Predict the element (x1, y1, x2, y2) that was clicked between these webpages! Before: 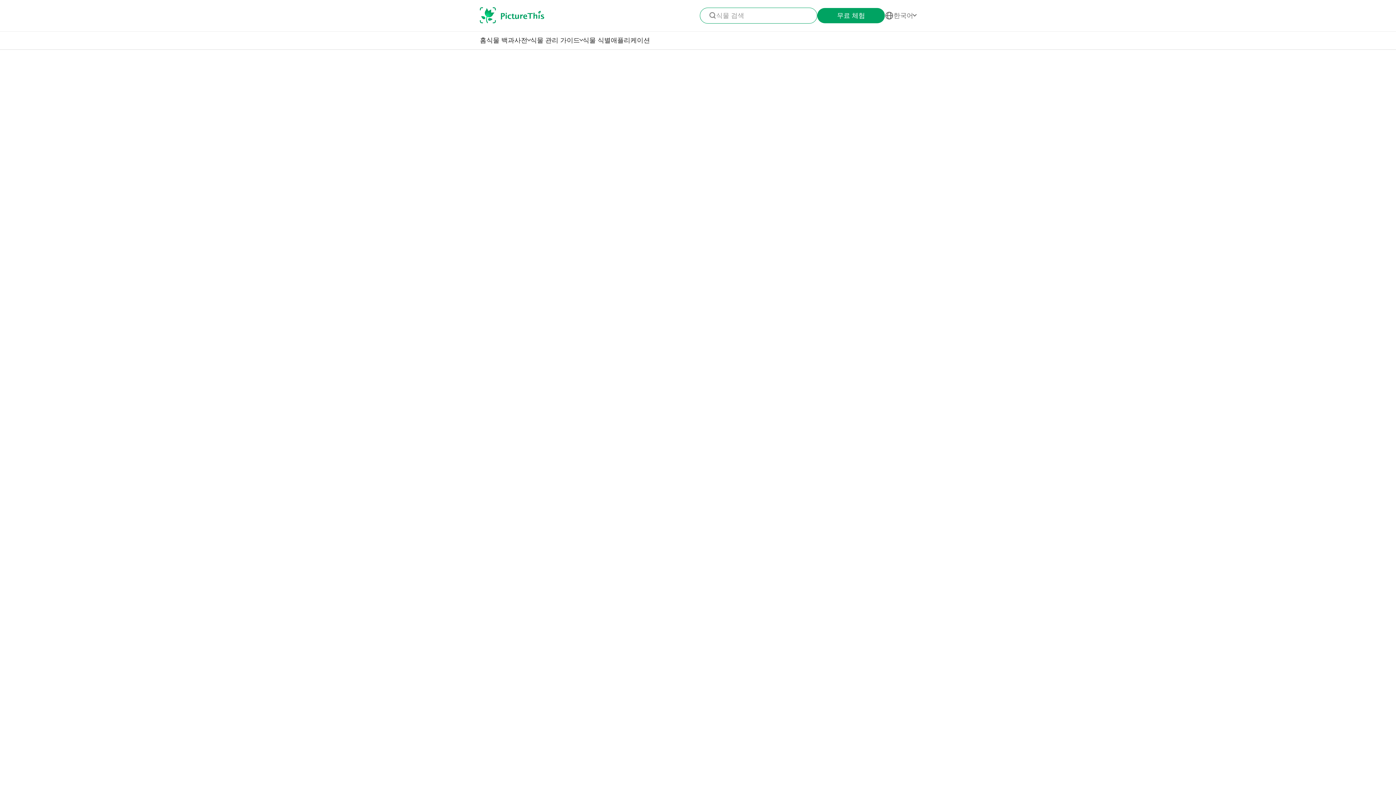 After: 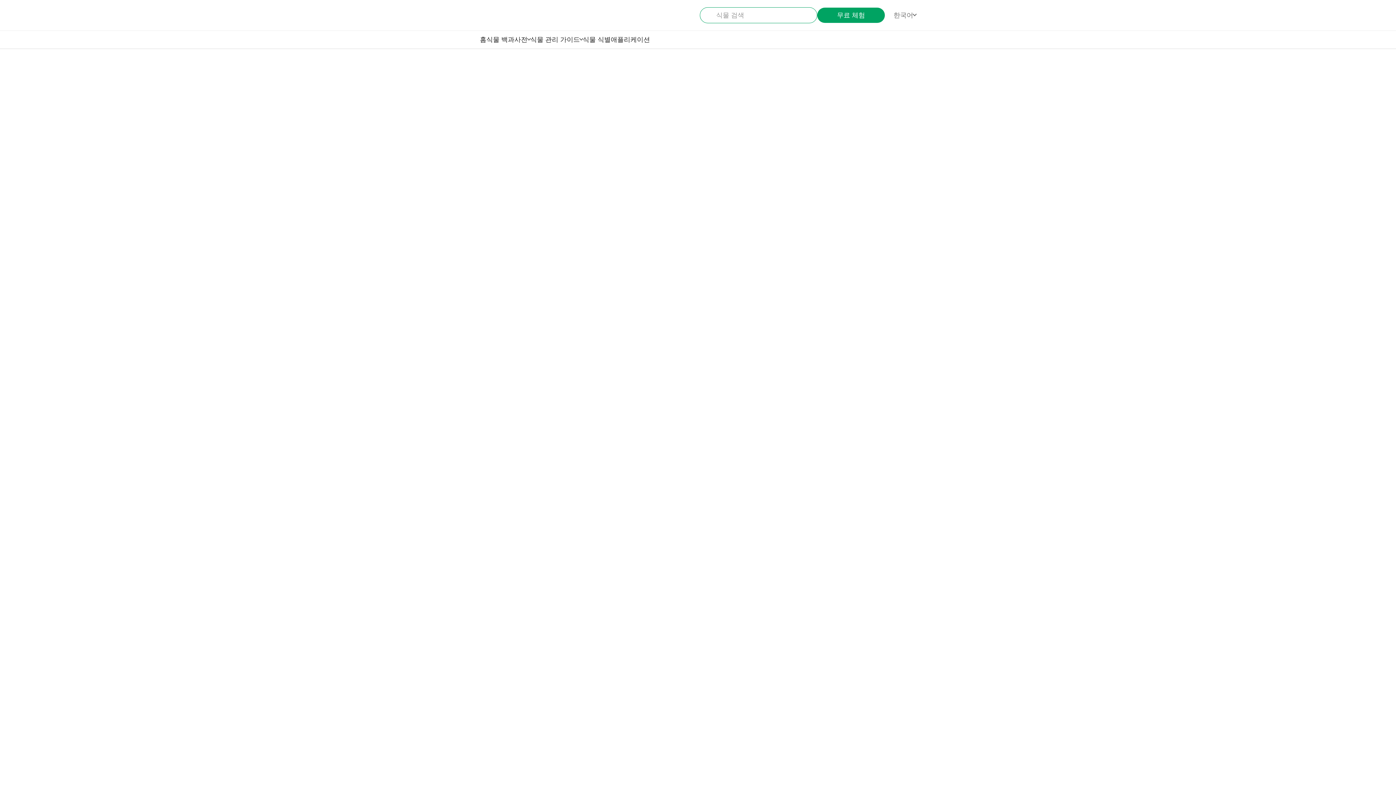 Action: label: 식물 식별 bbox: (582, 36, 610, 44)